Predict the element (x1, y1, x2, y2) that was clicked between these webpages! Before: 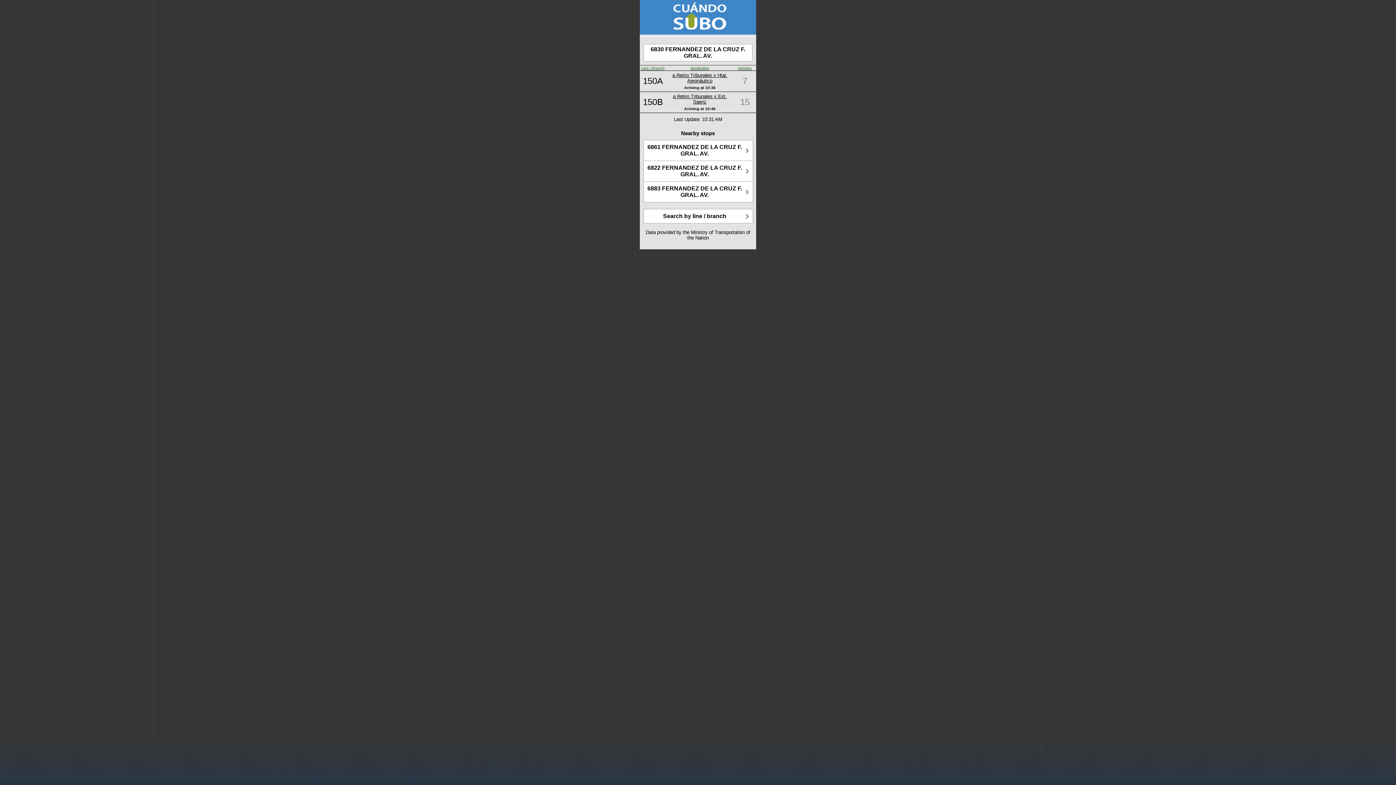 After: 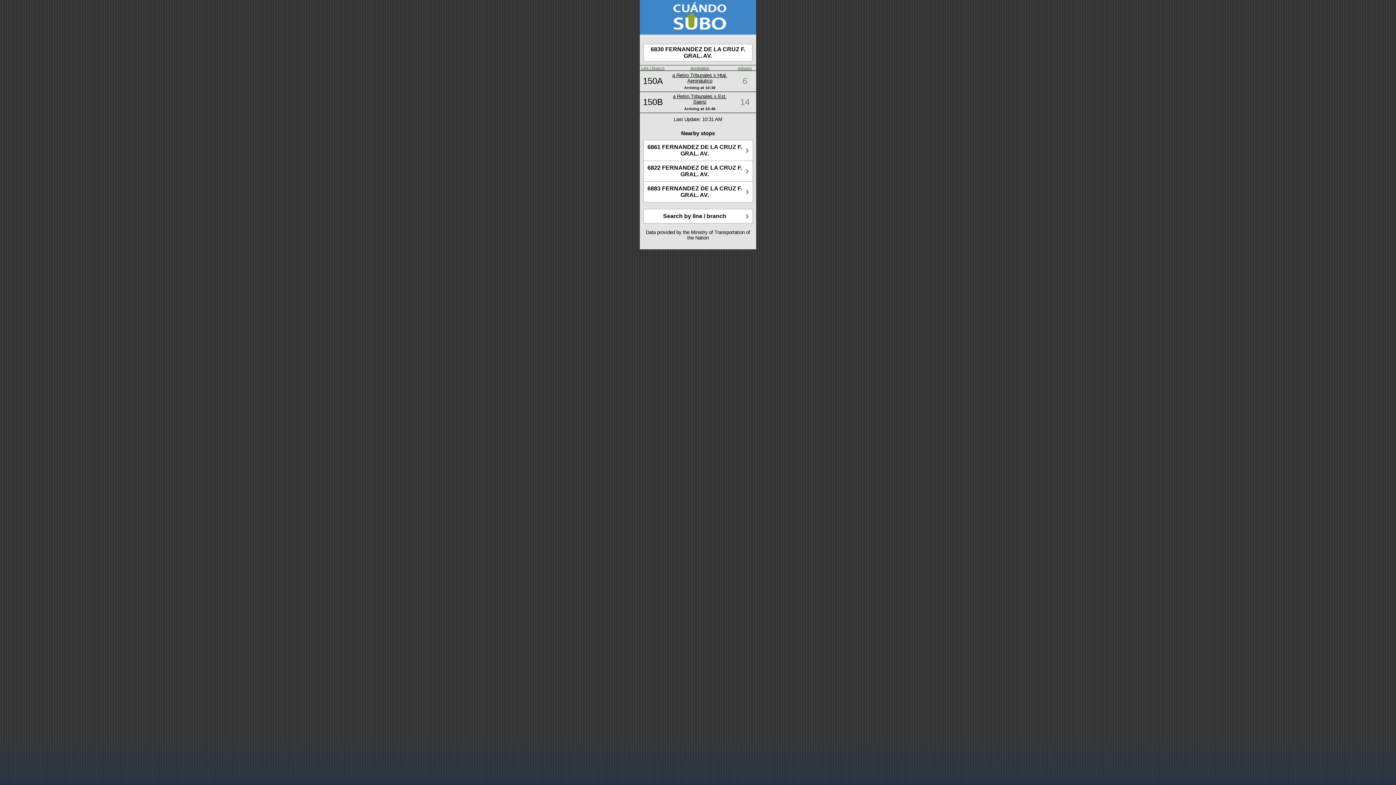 Action: label: Line / Branch bbox: (641, 65, 664, 70)